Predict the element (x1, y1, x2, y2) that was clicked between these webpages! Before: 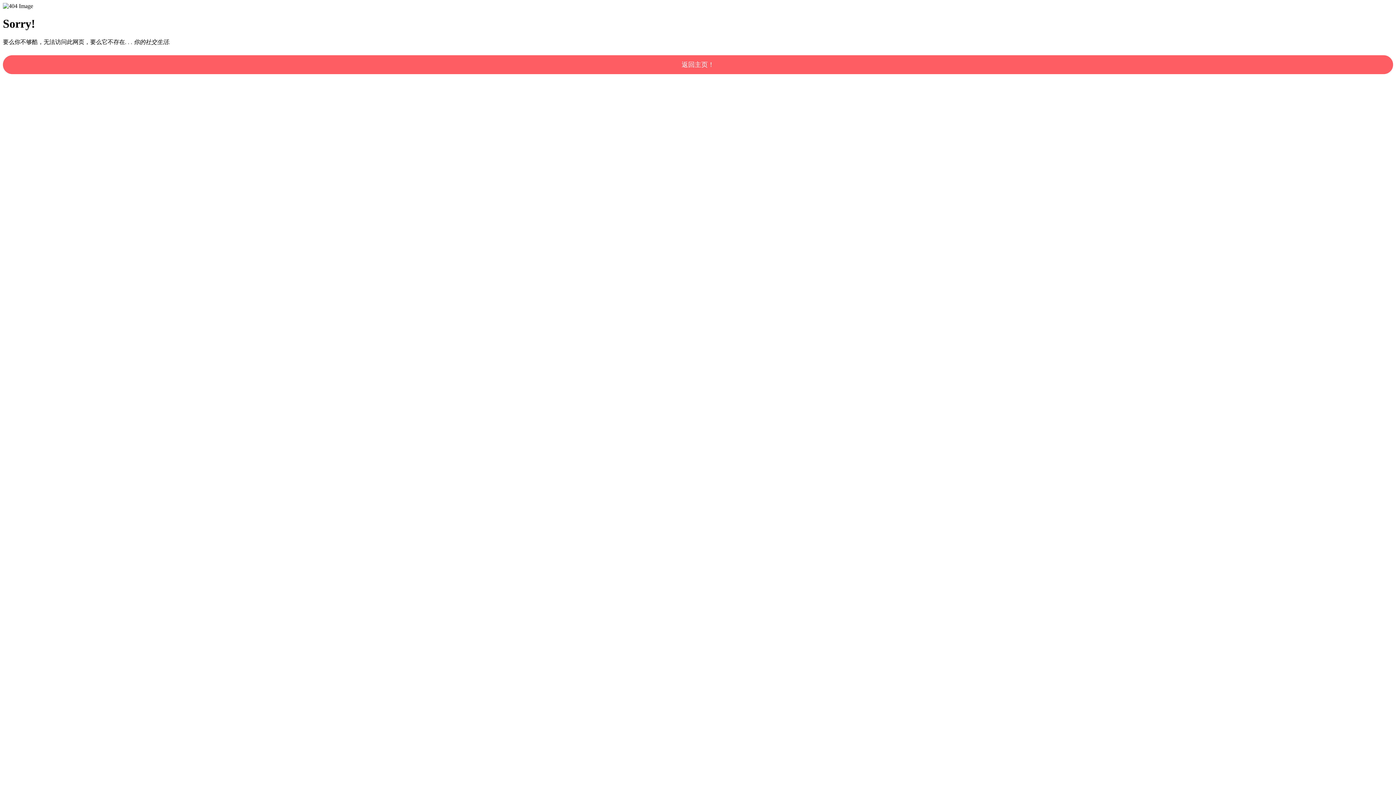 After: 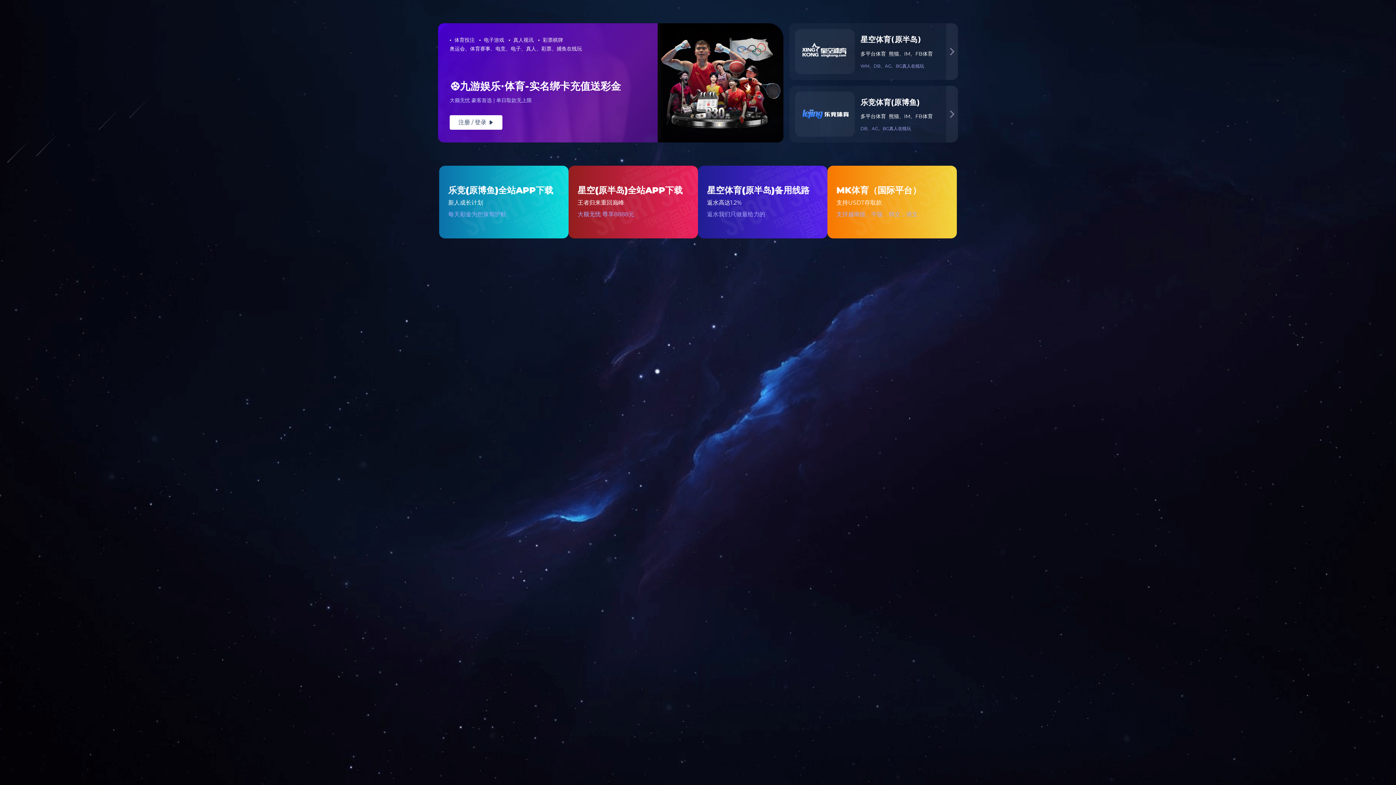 Action: label: 返回主页！ bbox: (2, 55, 1393, 74)